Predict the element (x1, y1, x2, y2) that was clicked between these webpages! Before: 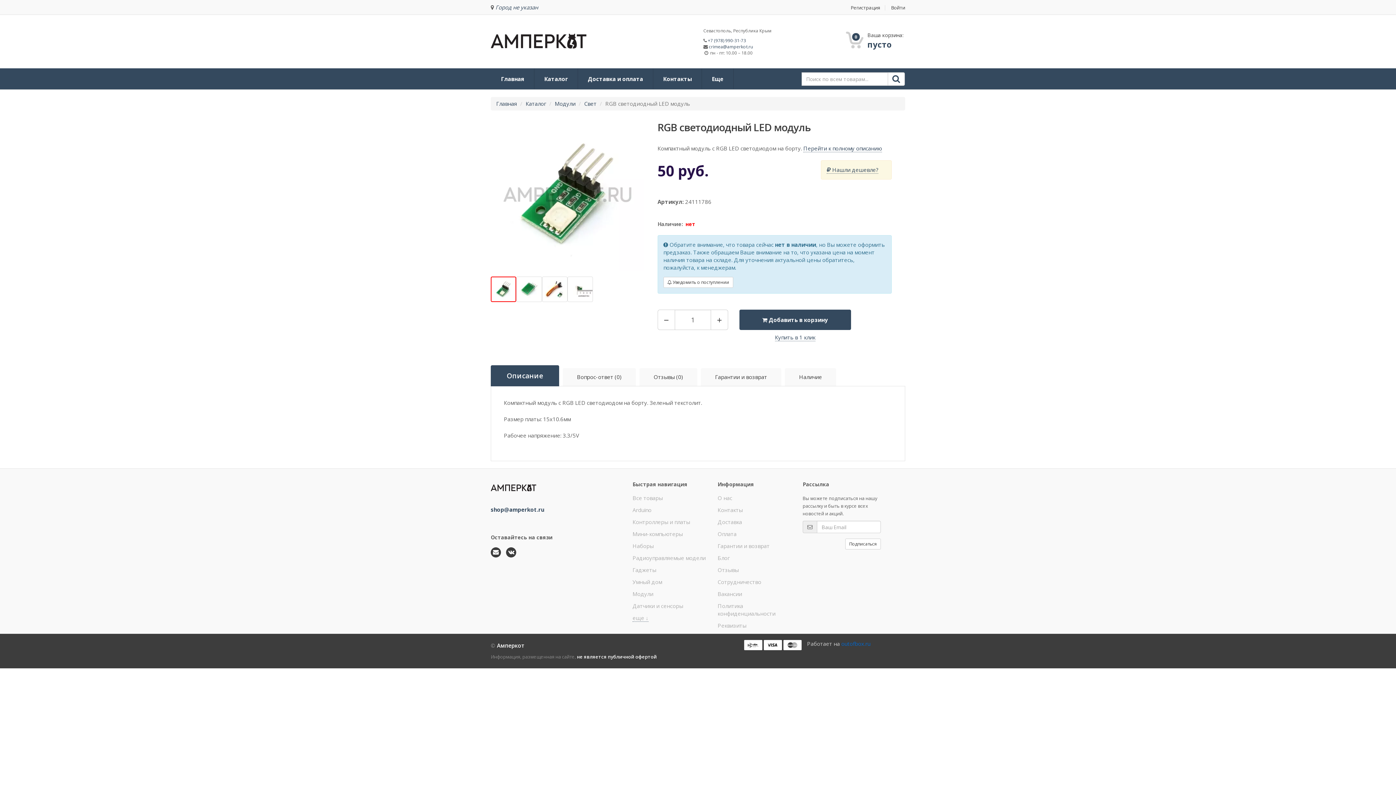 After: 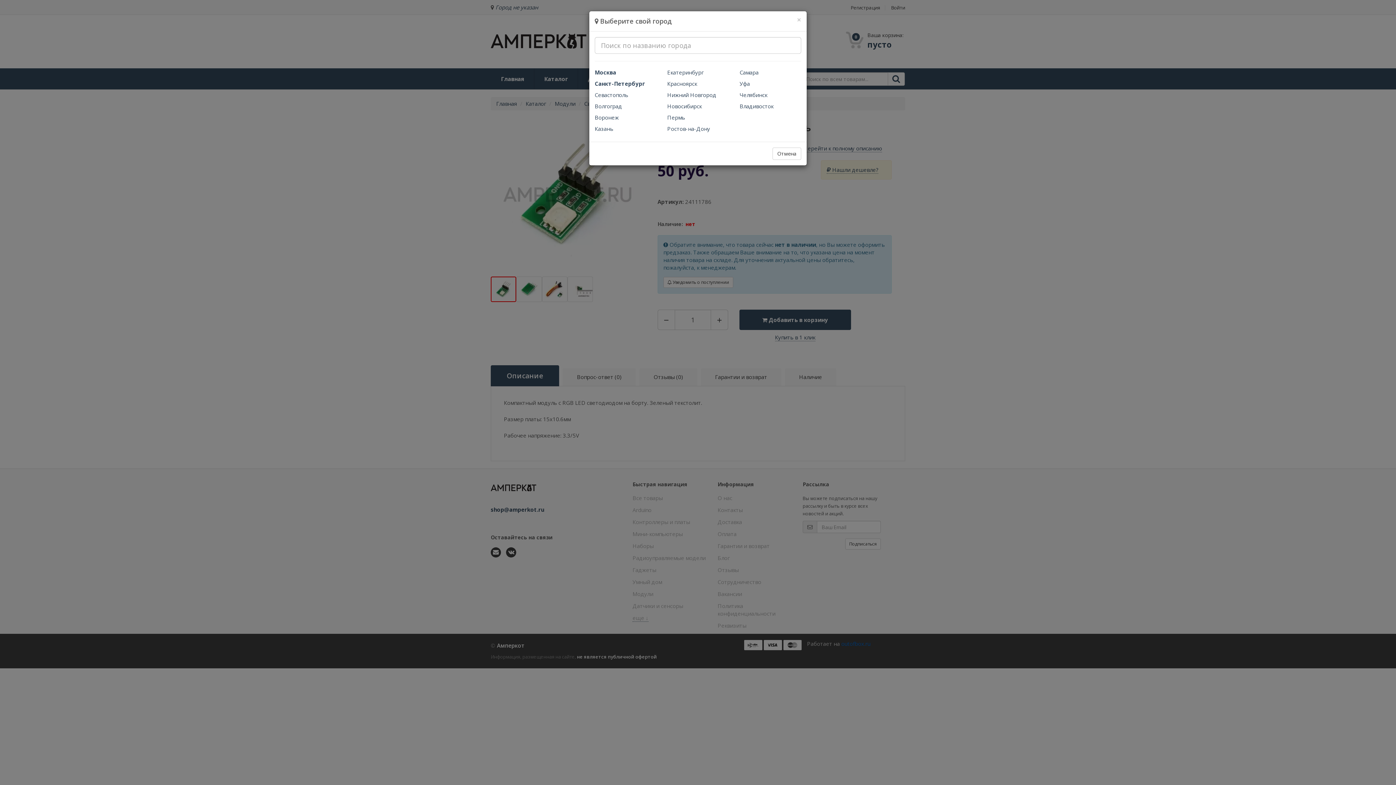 Action: label: Город не указан bbox: (495, 3, 538, 10)